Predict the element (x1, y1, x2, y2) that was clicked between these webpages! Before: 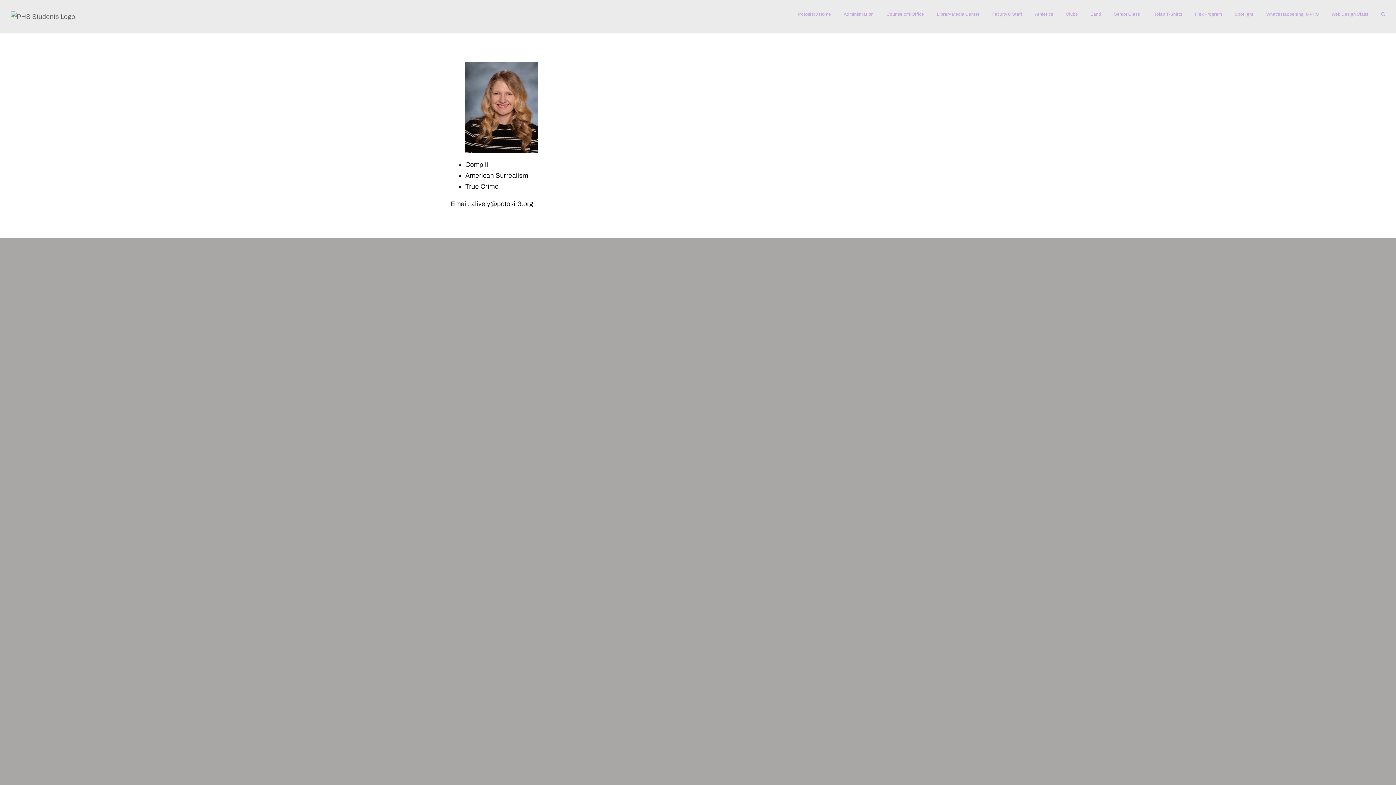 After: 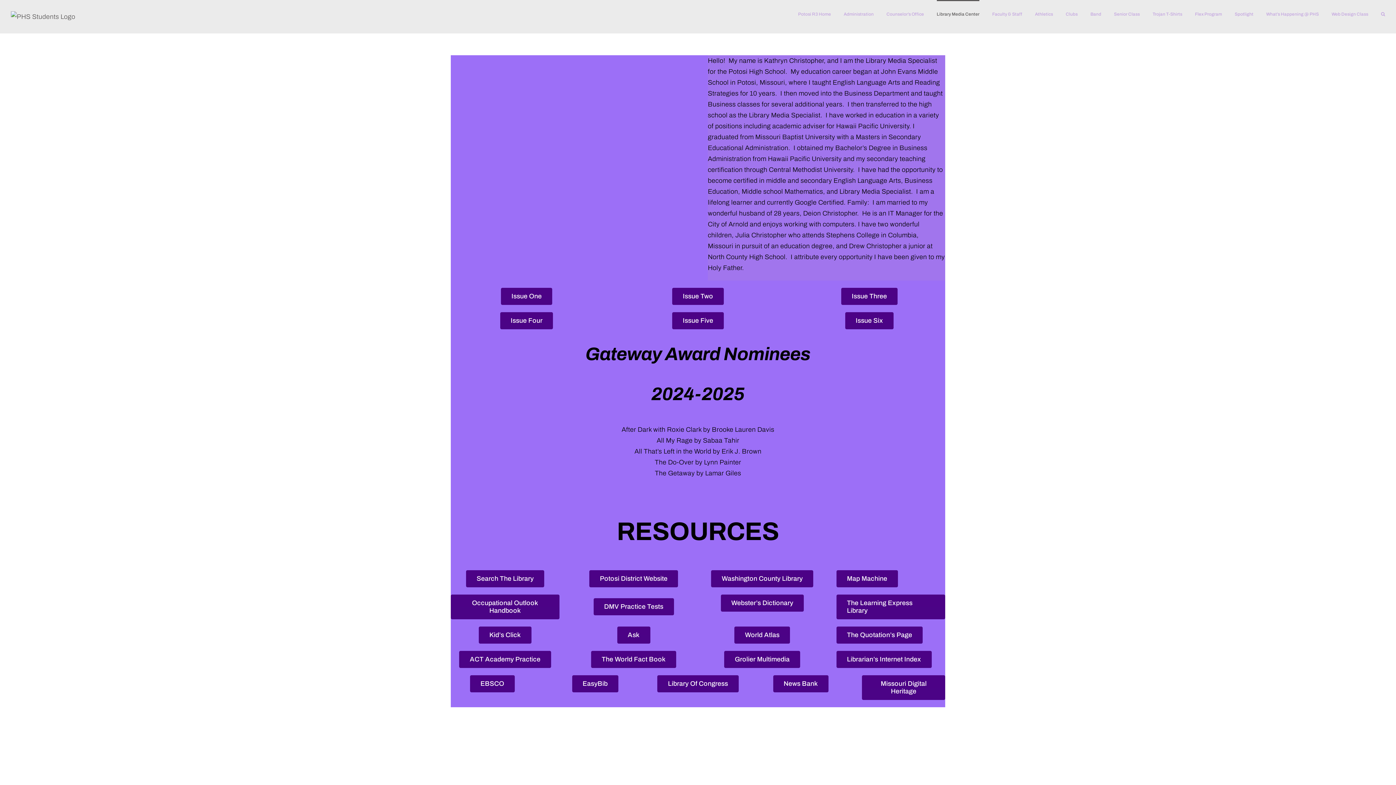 Action: label: Library Media Center bbox: (936, 0, 979, 27)